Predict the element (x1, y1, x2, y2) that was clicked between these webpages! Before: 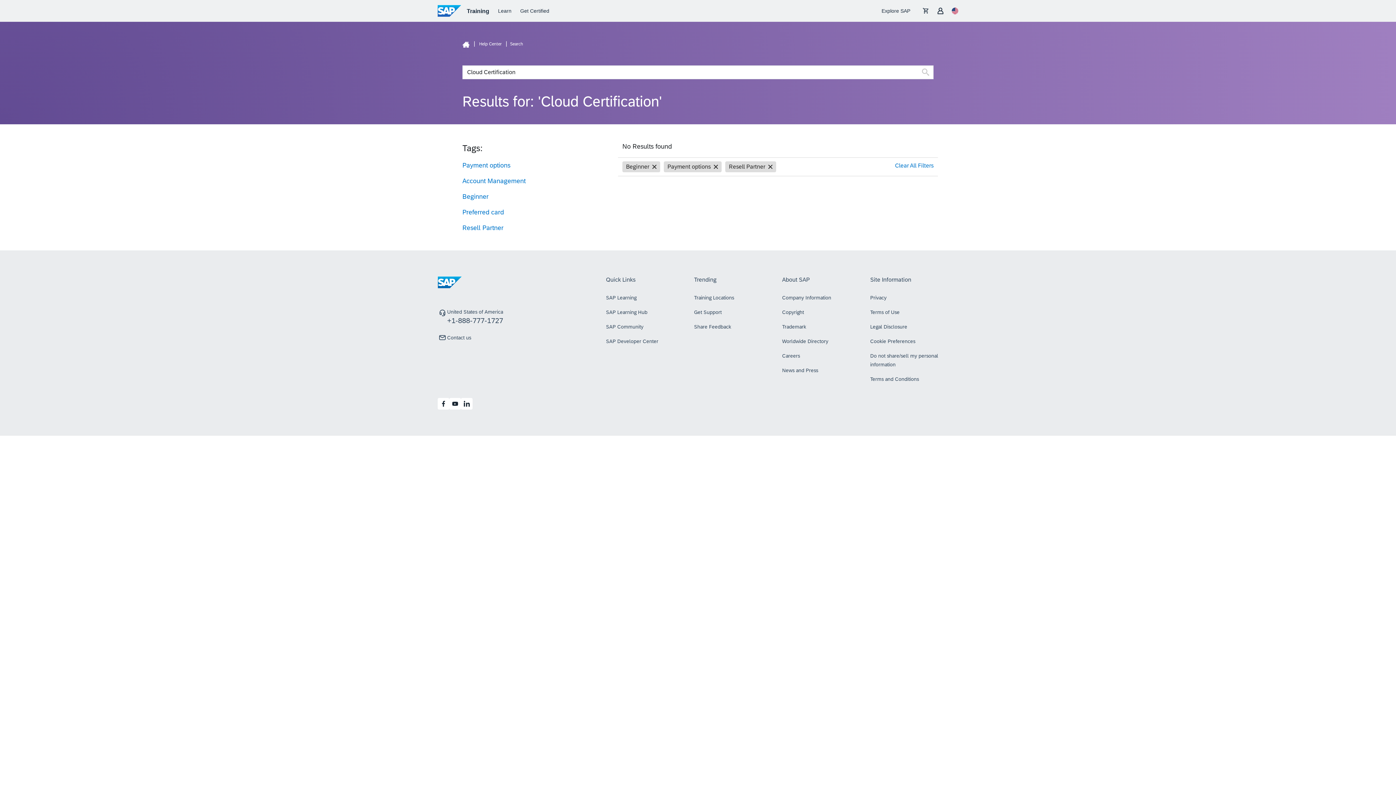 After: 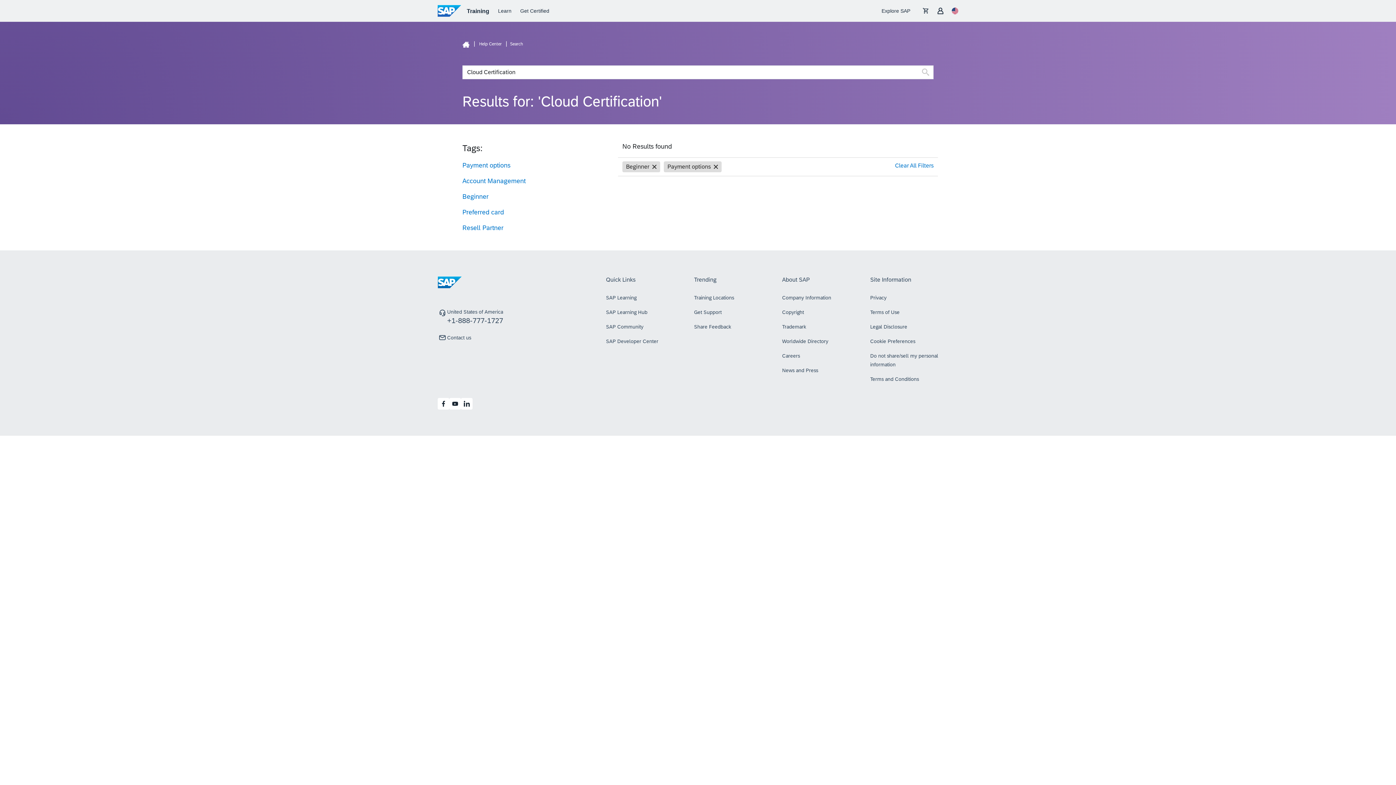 Action: bbox: (725, 161, 776, 172) label: Resell Partner